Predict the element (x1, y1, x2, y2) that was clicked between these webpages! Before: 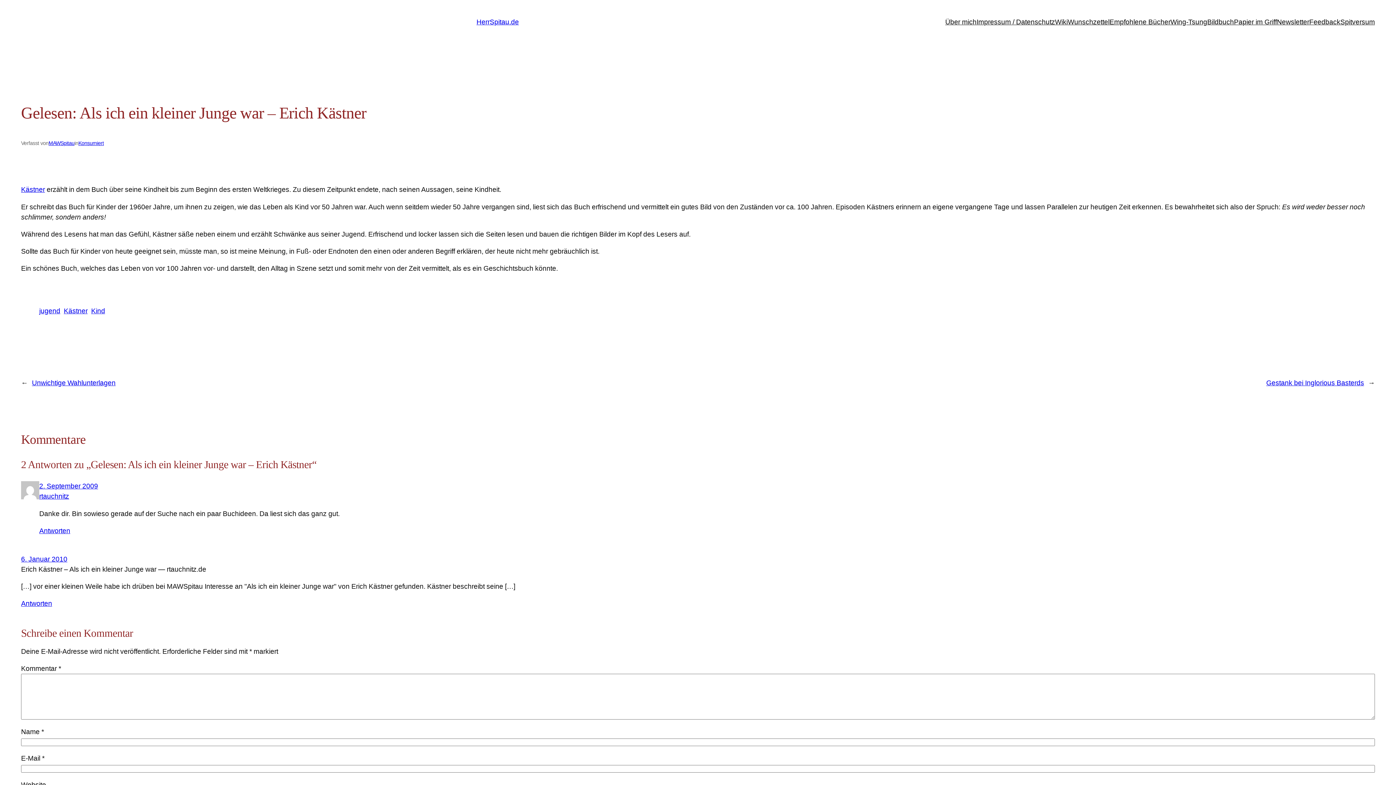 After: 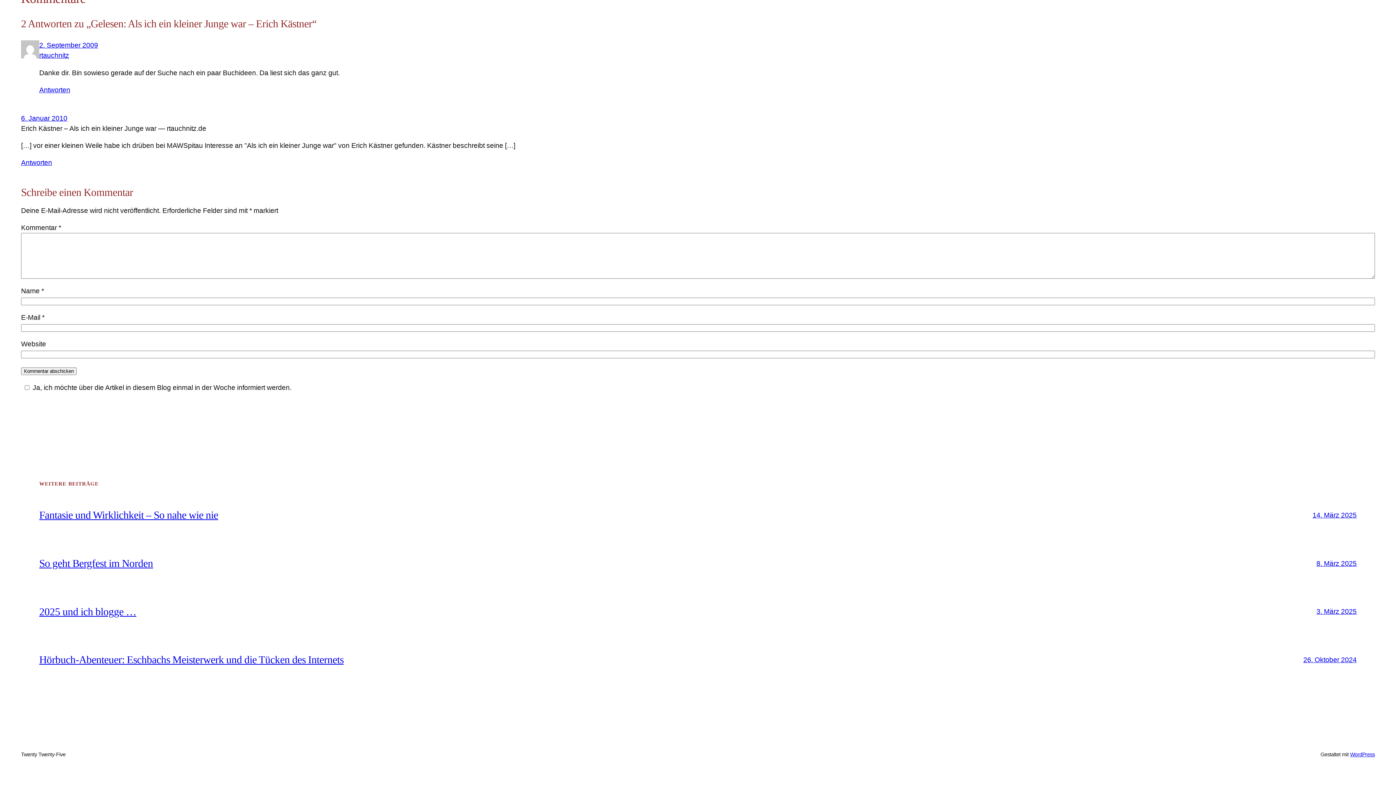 Action: bbox: (21, 555, 67, 563) label: 6. Januar 2010